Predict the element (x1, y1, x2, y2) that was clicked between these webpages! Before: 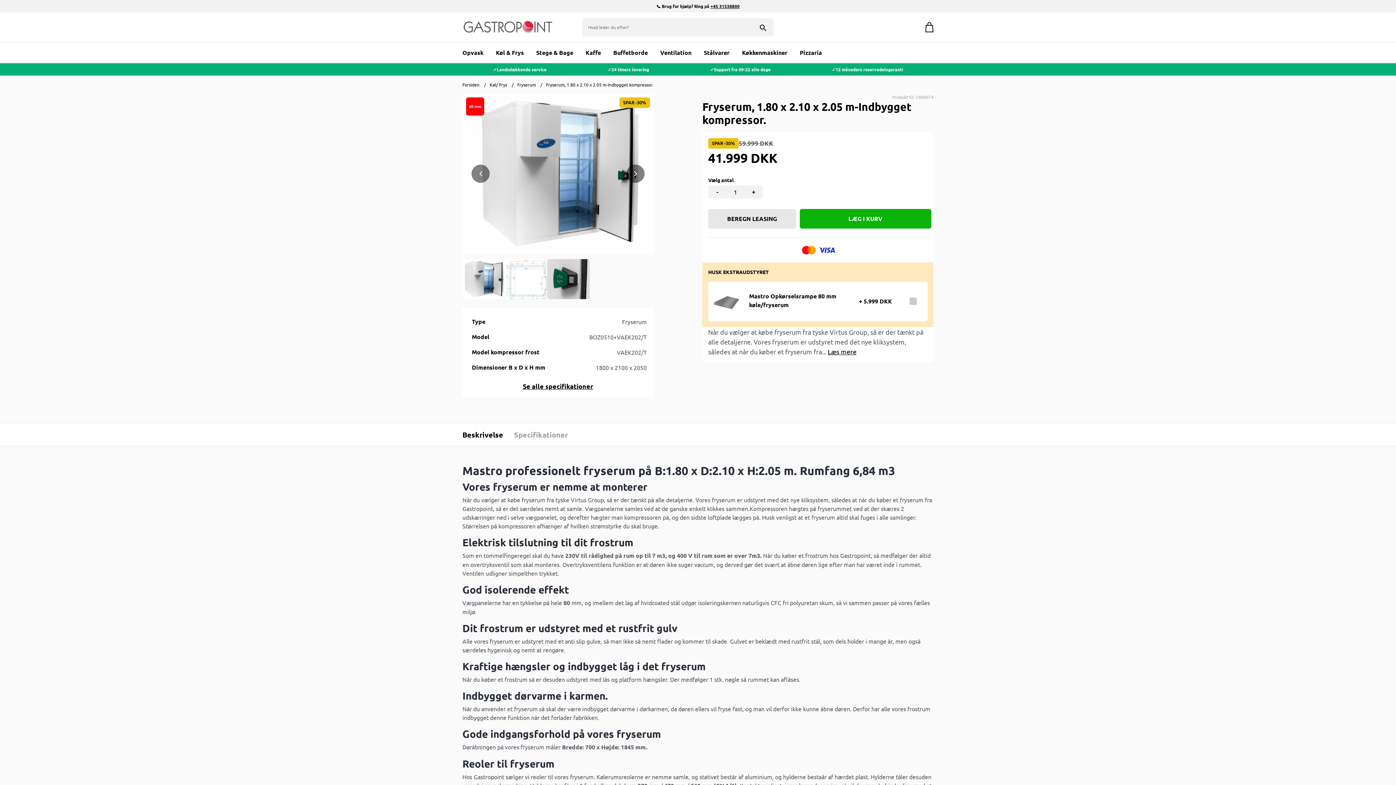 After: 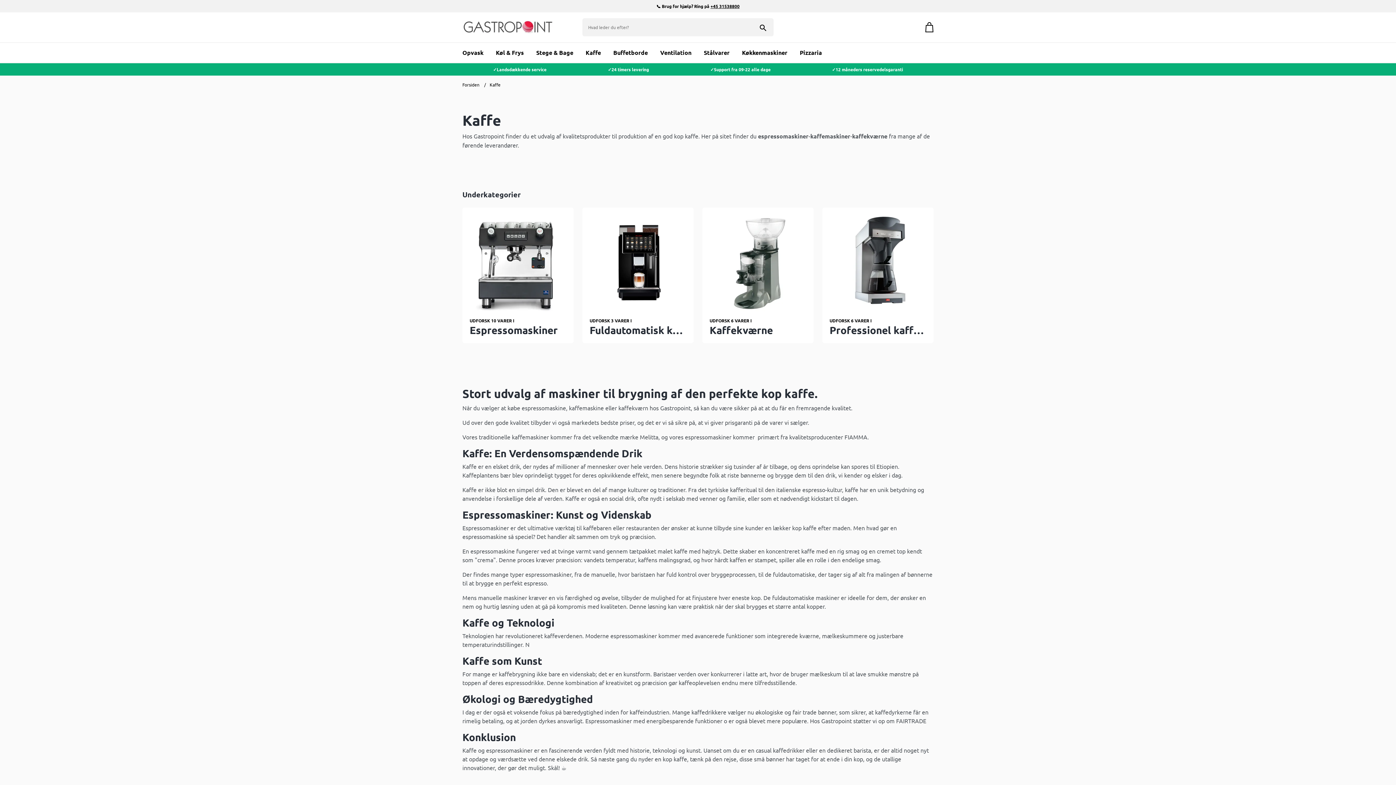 Action: label: Kaffe bbox: (580, 42, 606, 62)